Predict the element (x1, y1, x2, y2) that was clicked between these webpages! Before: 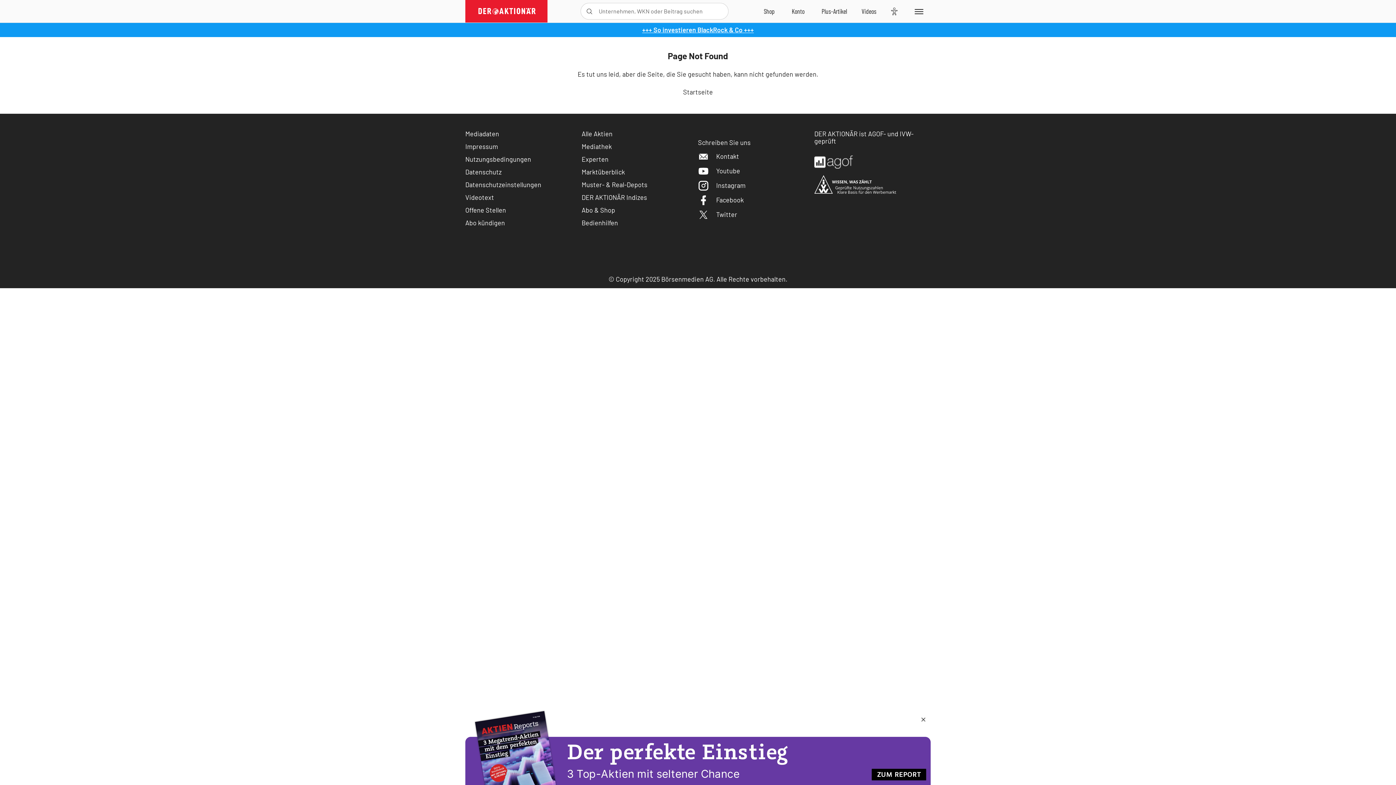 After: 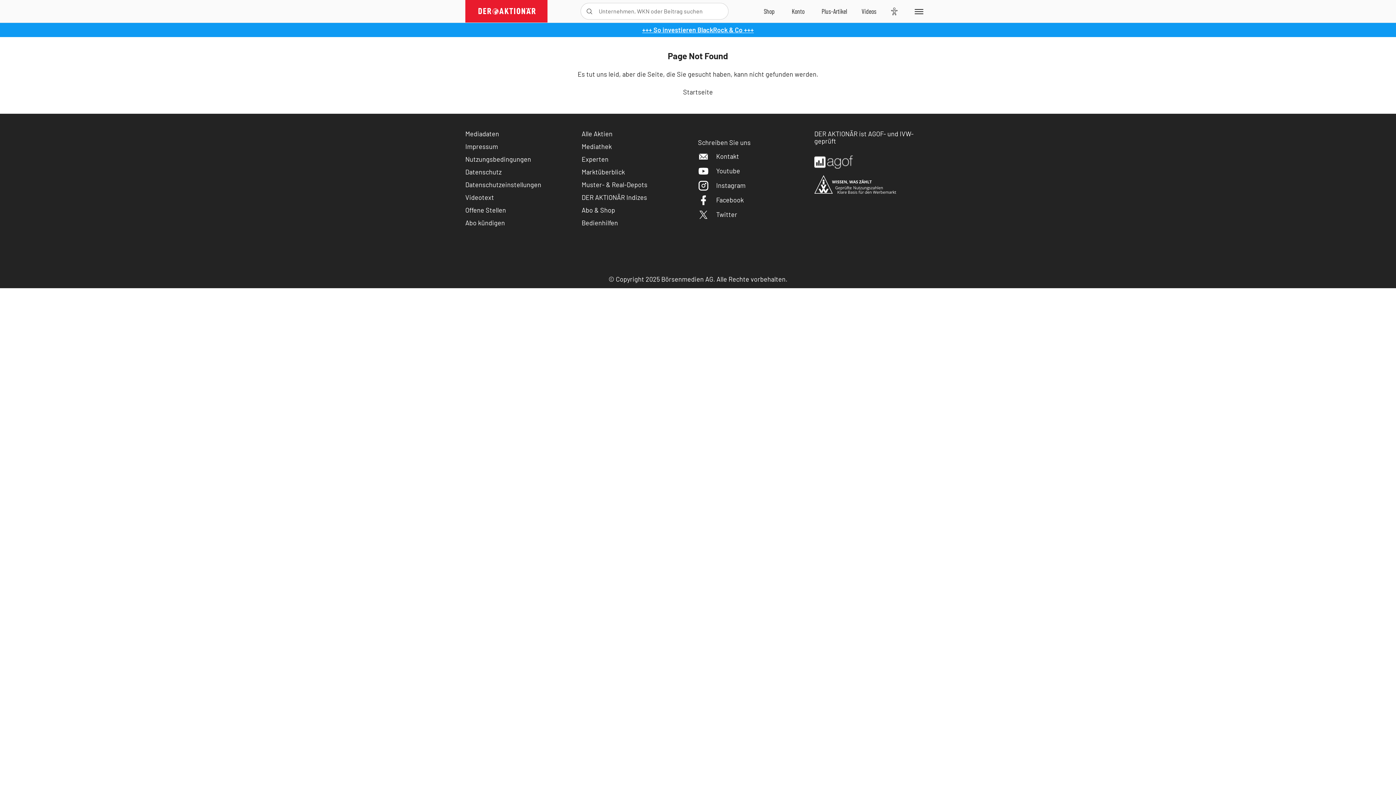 Action: bbox: (916, 712, 930, 727)